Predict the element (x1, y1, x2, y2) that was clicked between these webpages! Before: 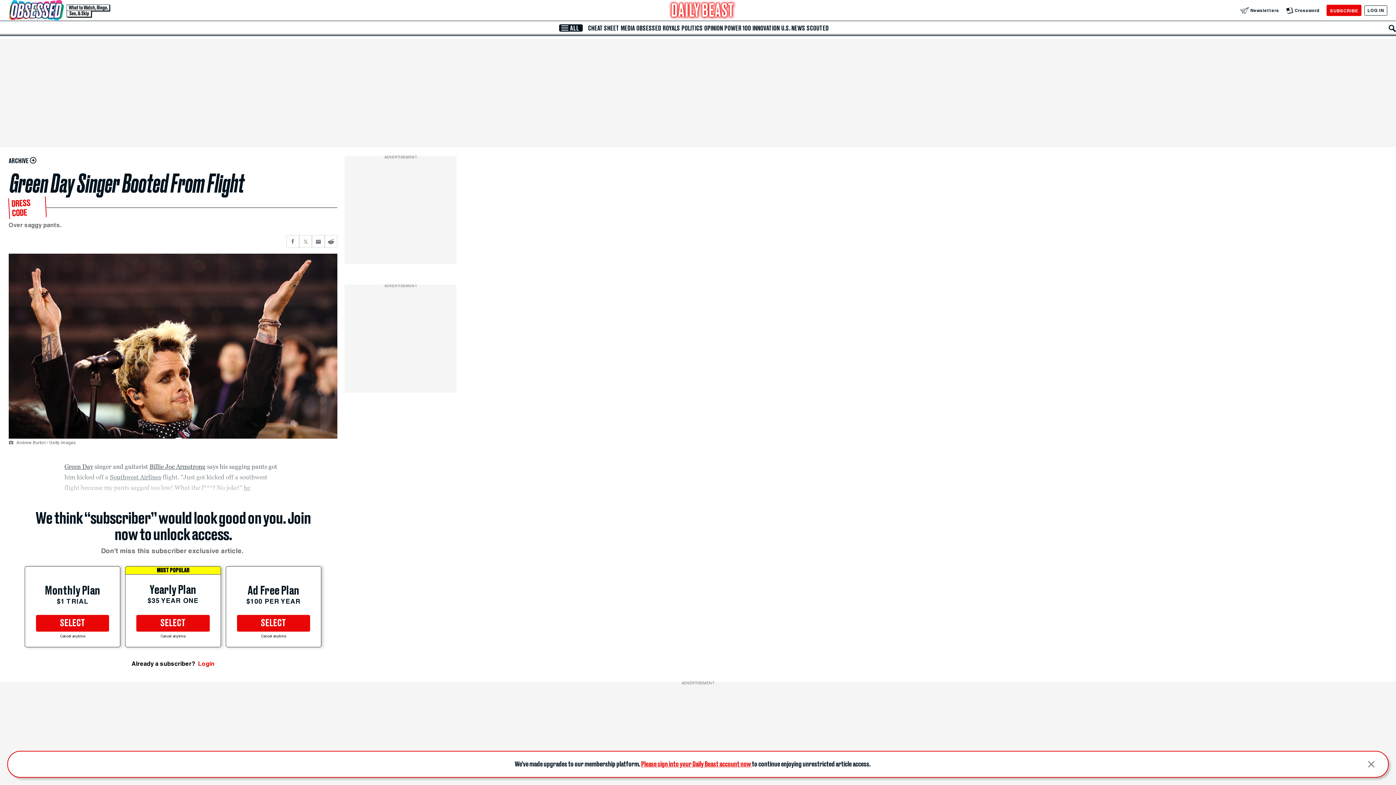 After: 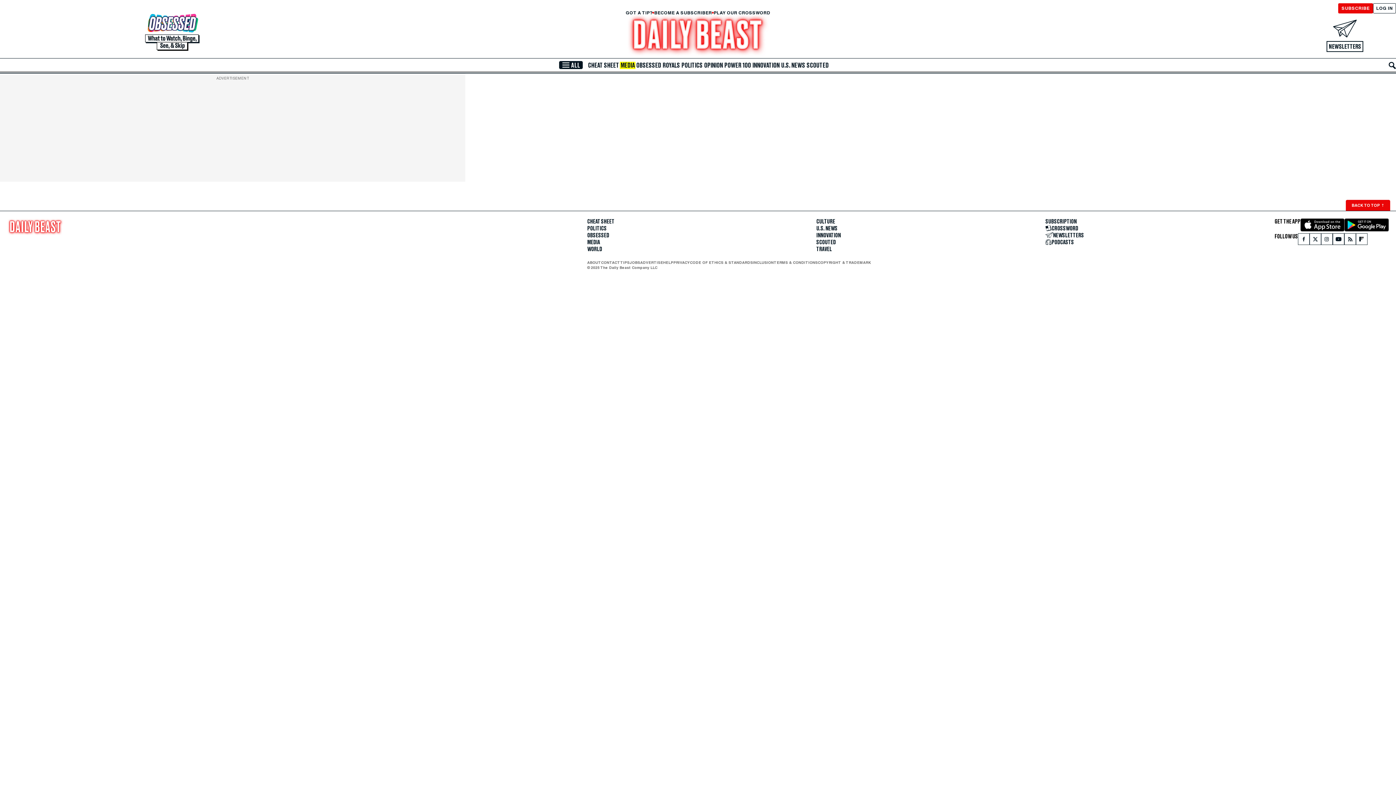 Action: label: MEDIA bbox: (620, 24, 635, 31)